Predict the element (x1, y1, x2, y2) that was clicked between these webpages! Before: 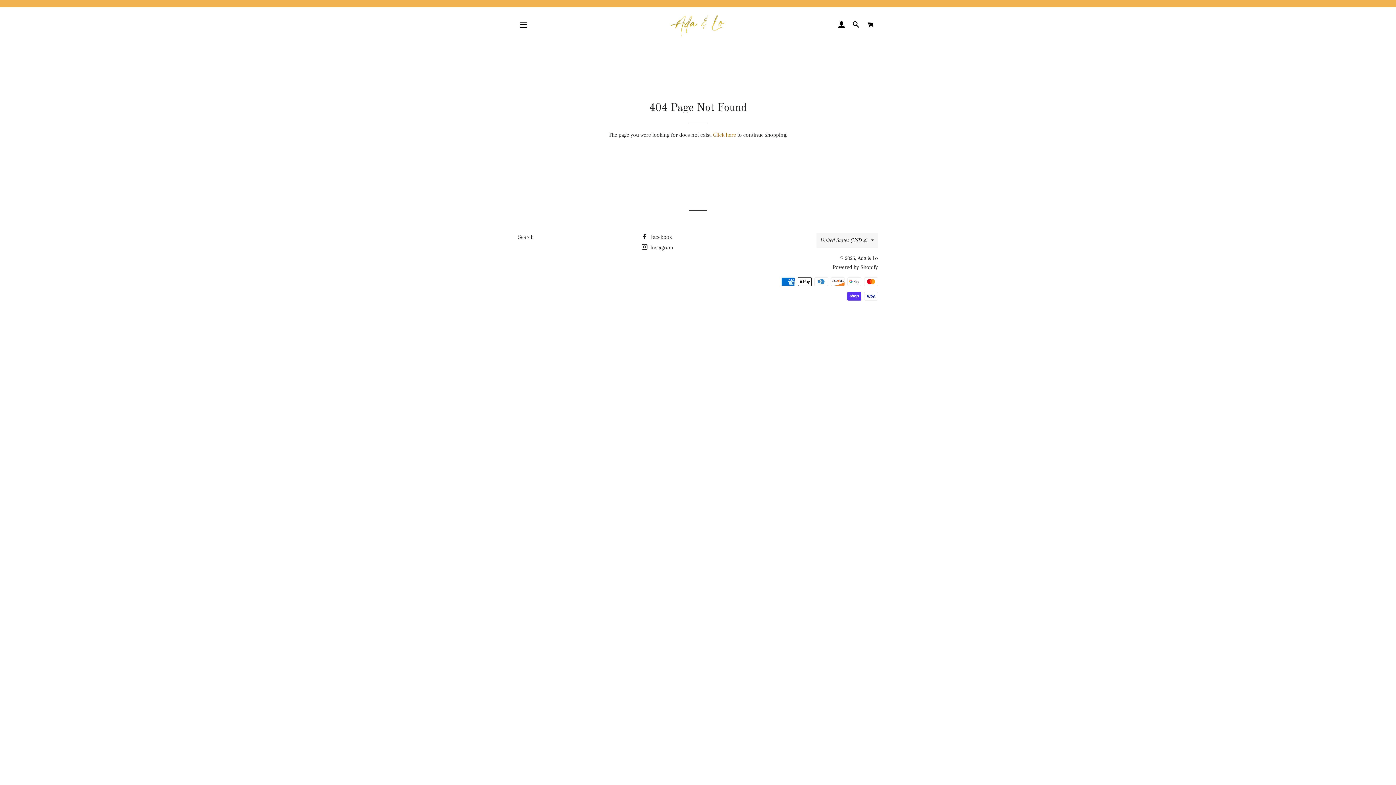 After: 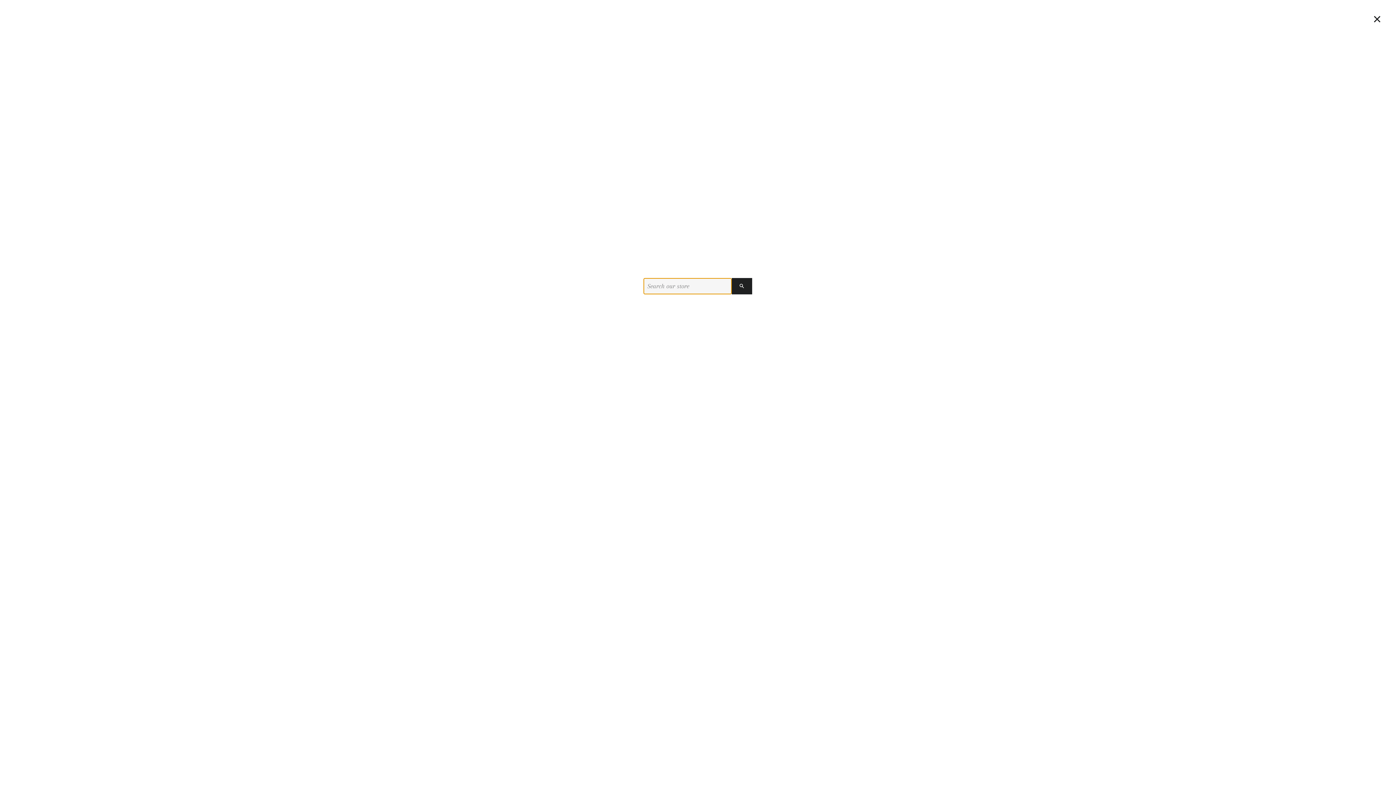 Action: label: SEARCH bbox: (849, 13, 862, 35)